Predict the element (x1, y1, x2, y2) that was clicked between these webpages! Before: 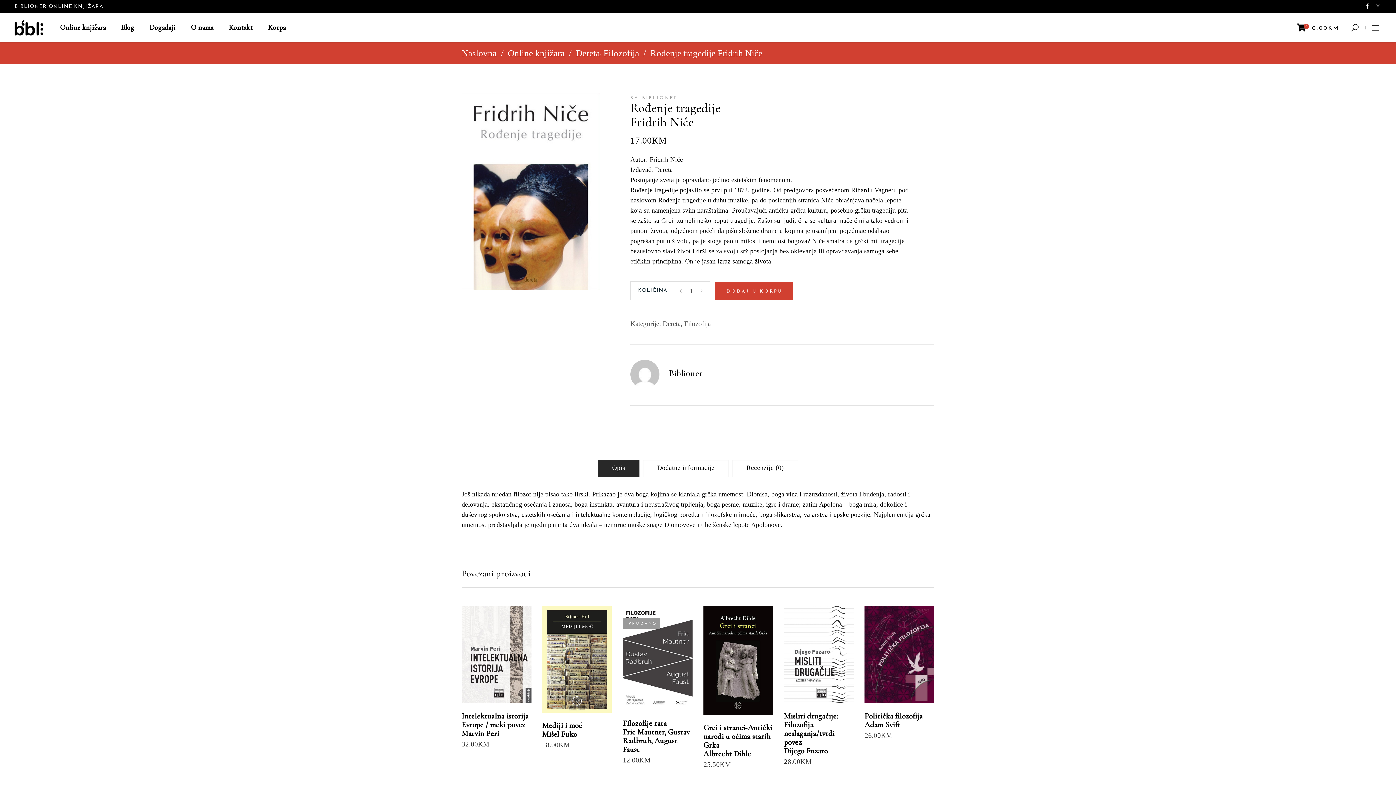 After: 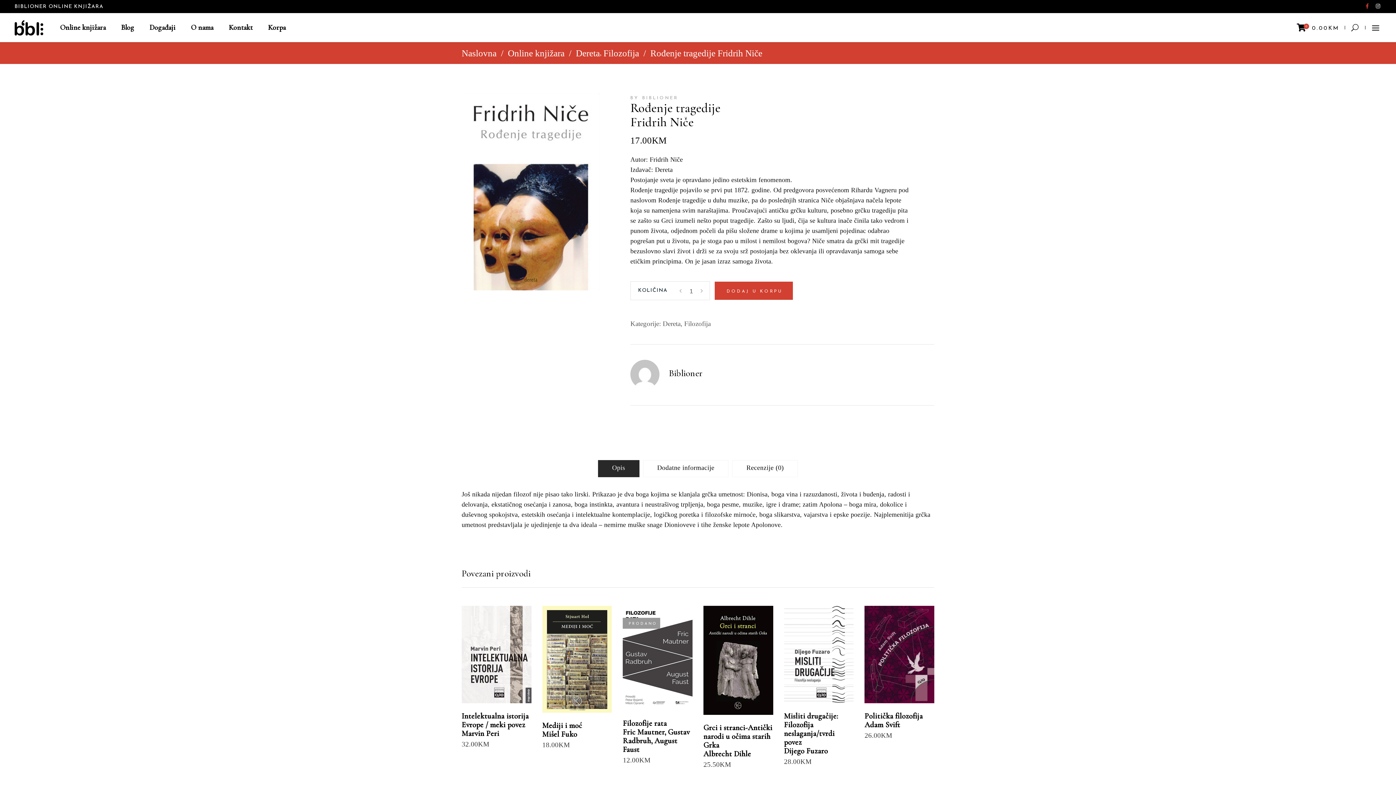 Action: bbox: (1366, 1, 1370, 11)